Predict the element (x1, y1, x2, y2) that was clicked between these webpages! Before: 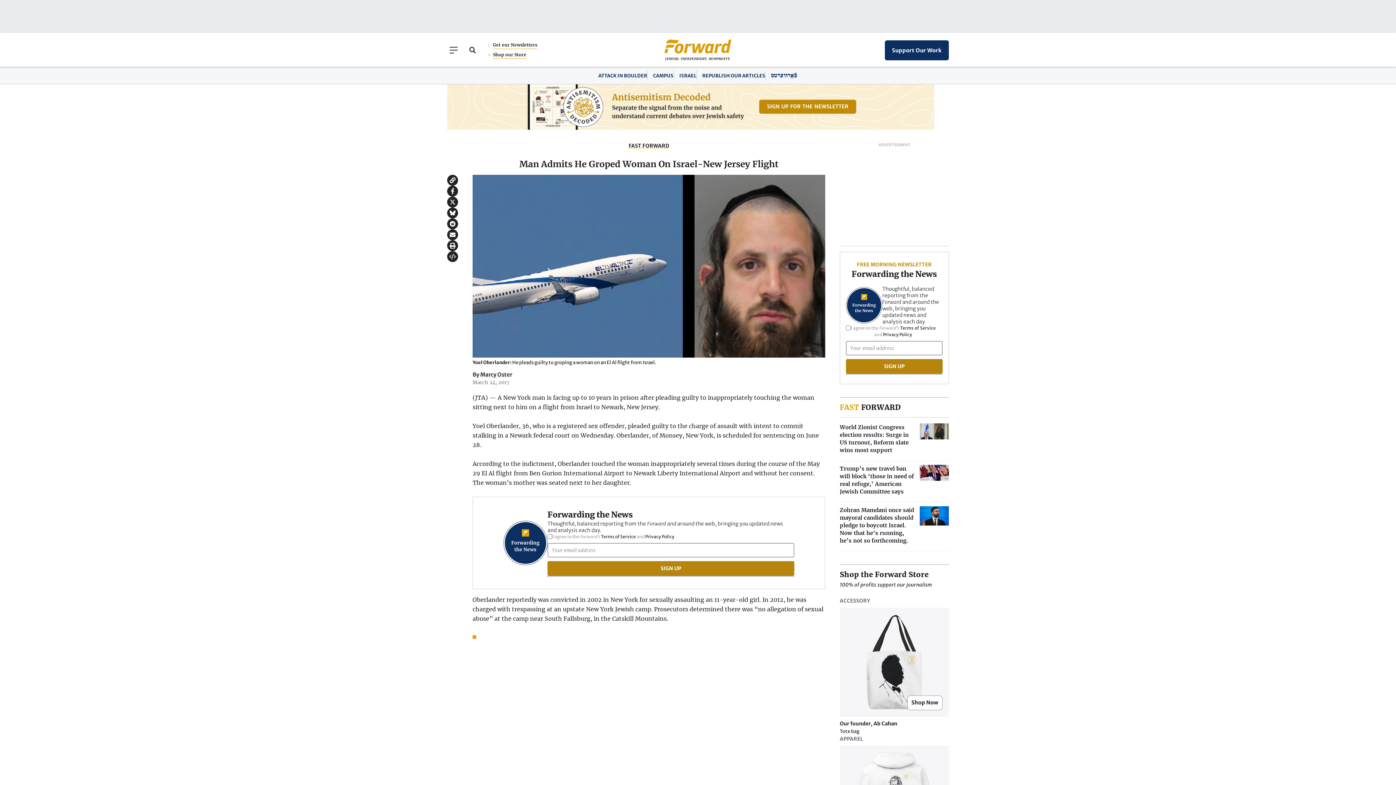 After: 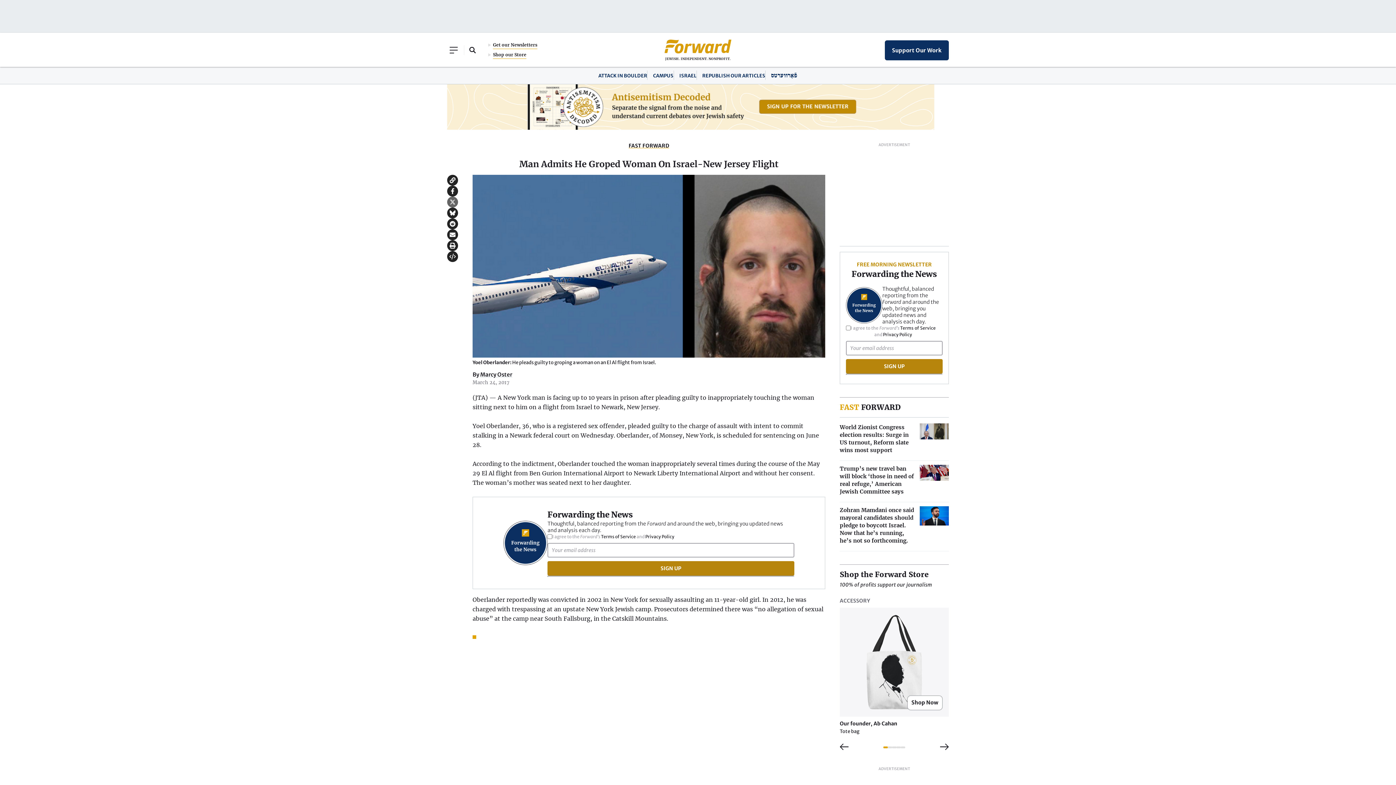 Action: bbox: (447, 196, 458, 207) label: Share on X